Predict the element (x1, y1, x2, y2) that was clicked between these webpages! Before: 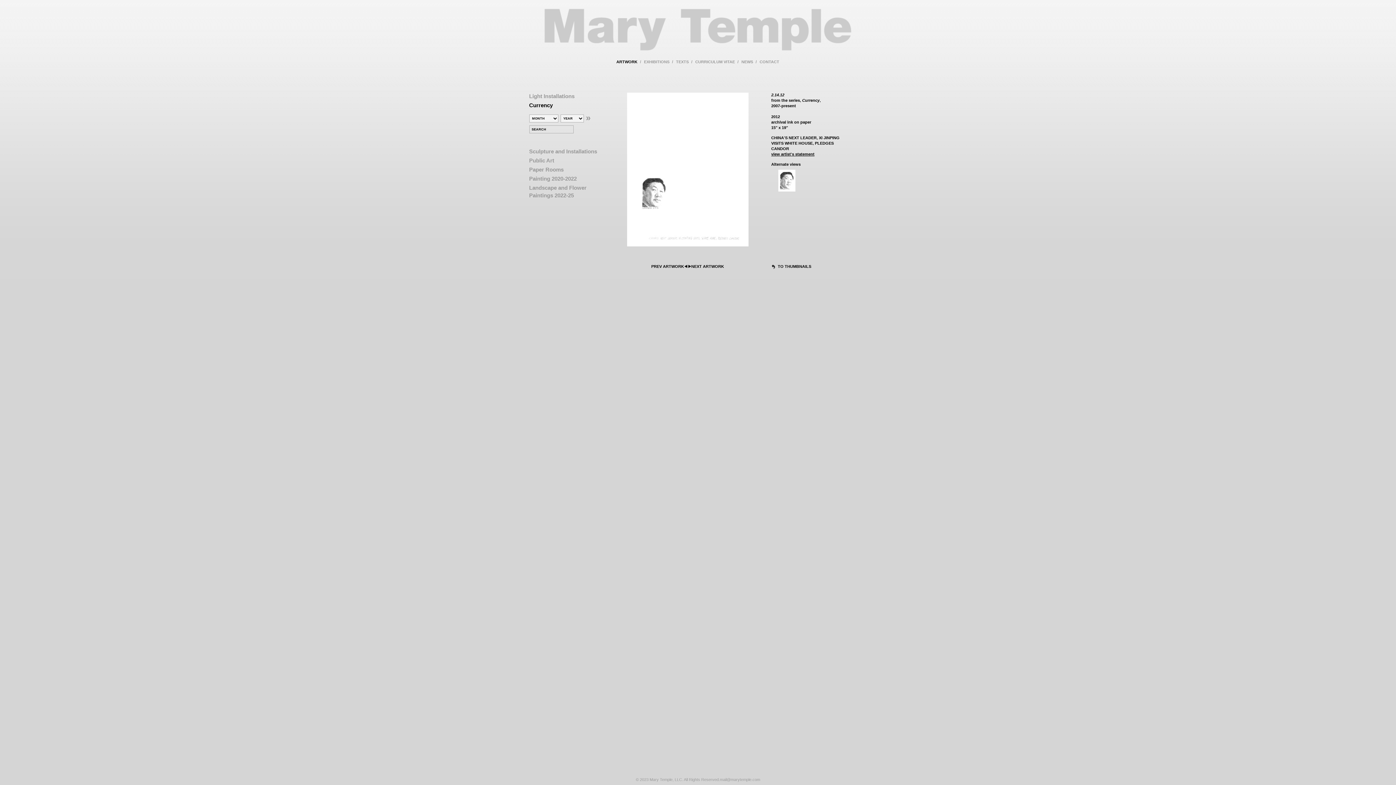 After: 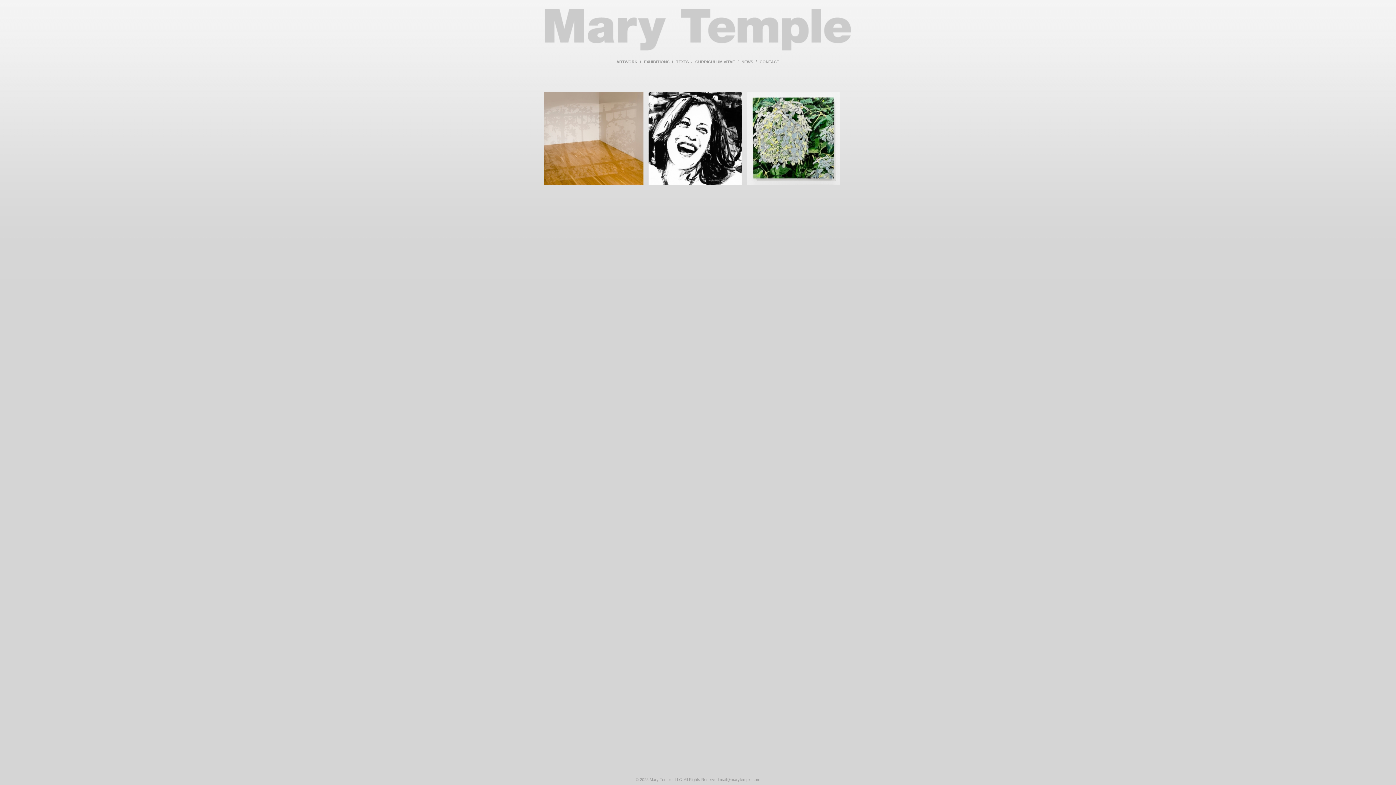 Action: bbox: (544, 8, 851, 59) label: Mary Temple